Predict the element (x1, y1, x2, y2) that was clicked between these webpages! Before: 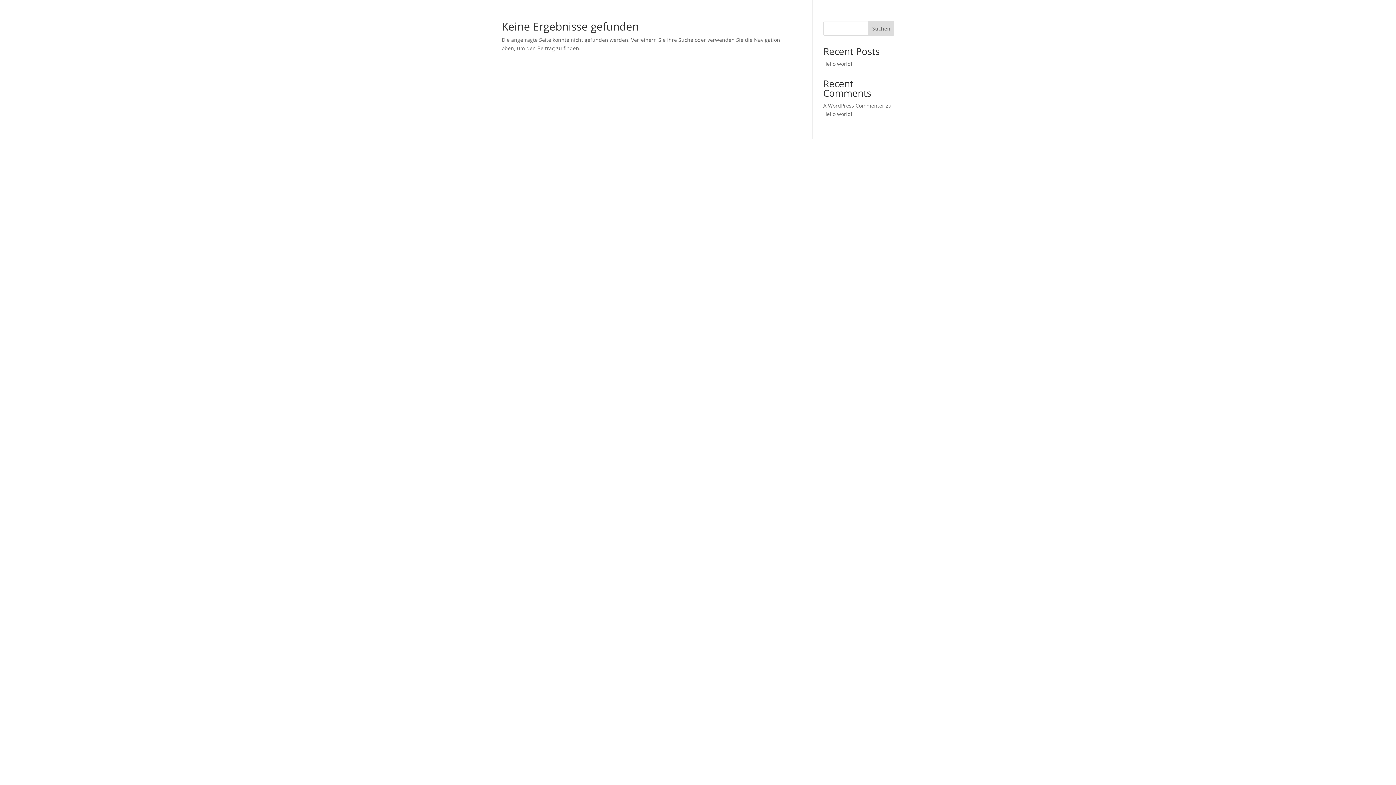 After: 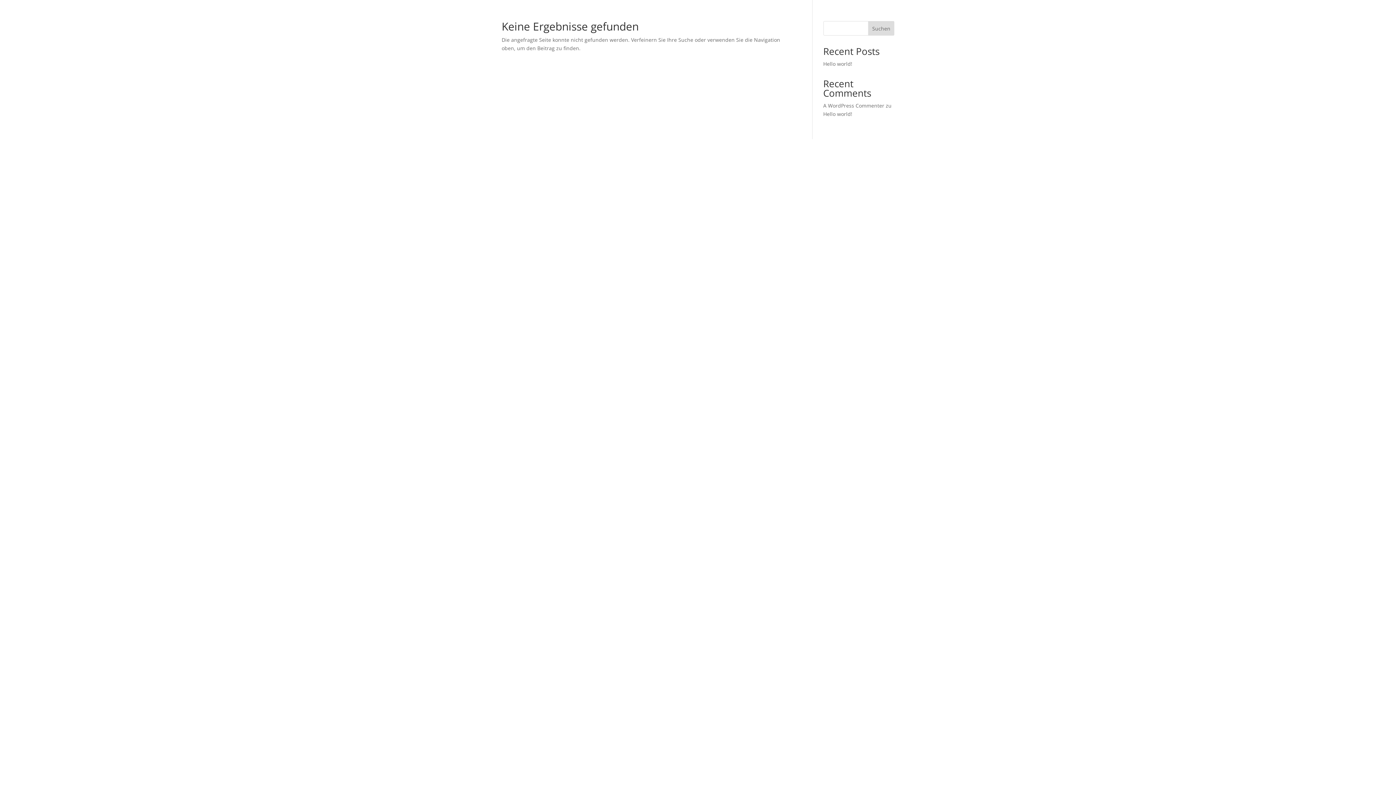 Action: label: Suchen bbox: (868, 21, 894, 35)